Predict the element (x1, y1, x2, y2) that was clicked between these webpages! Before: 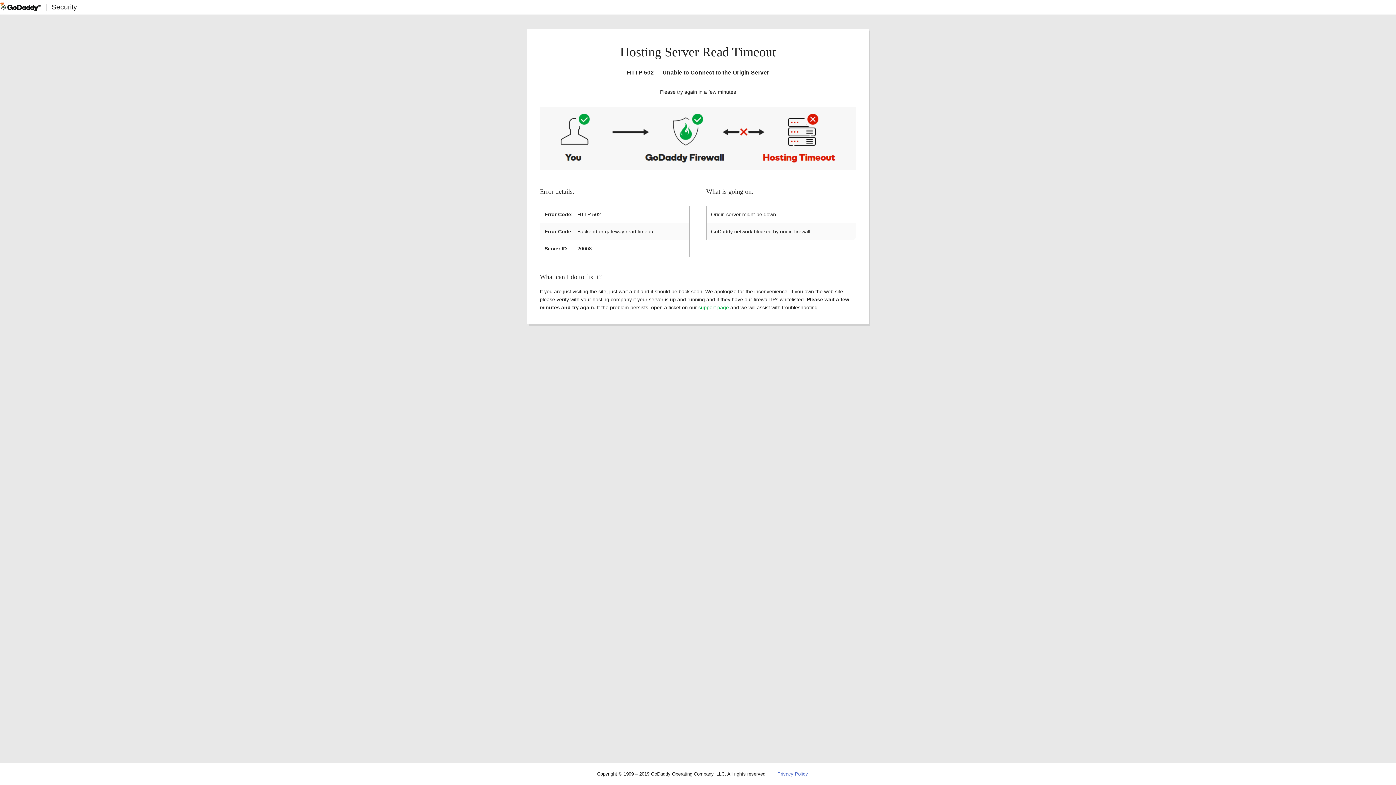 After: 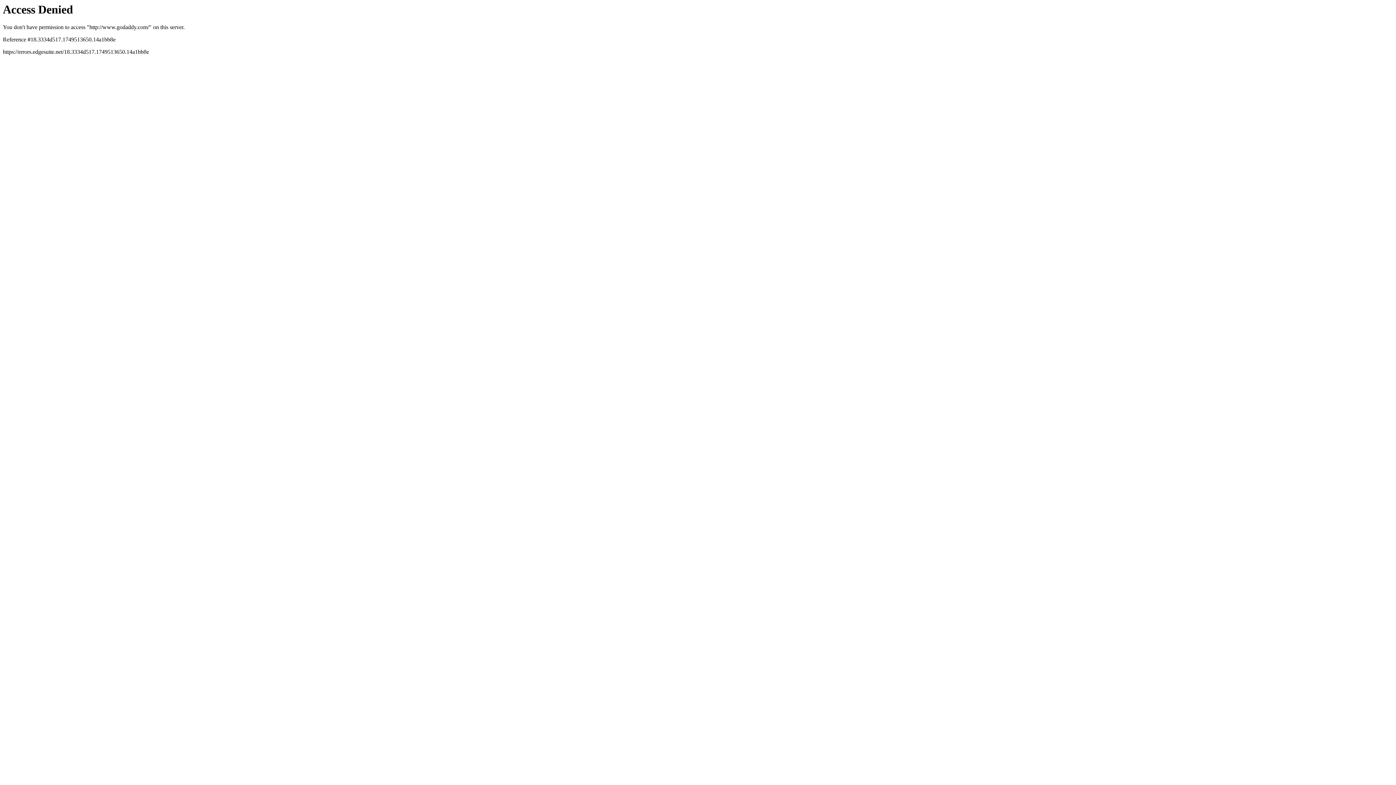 Action: bbox: (0, 2, 40, 11)